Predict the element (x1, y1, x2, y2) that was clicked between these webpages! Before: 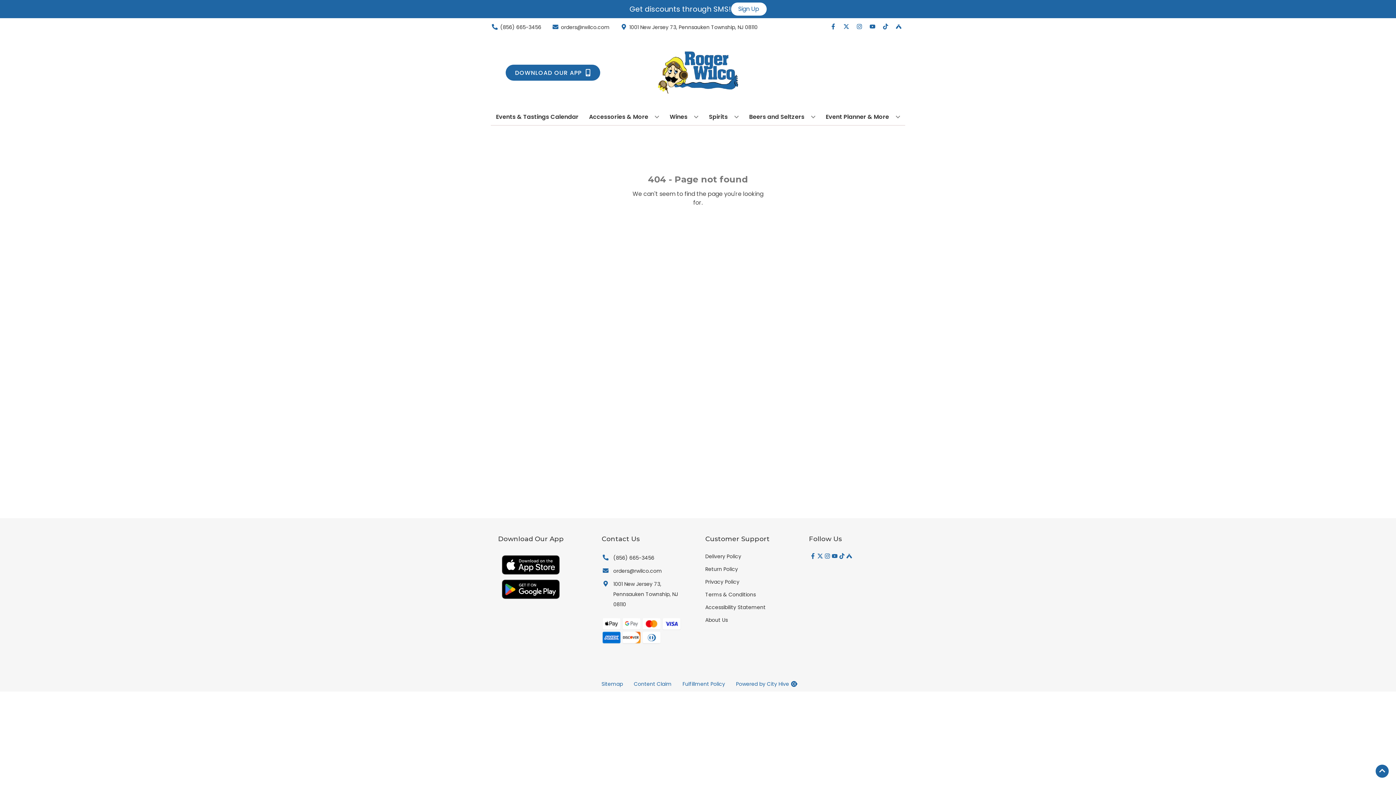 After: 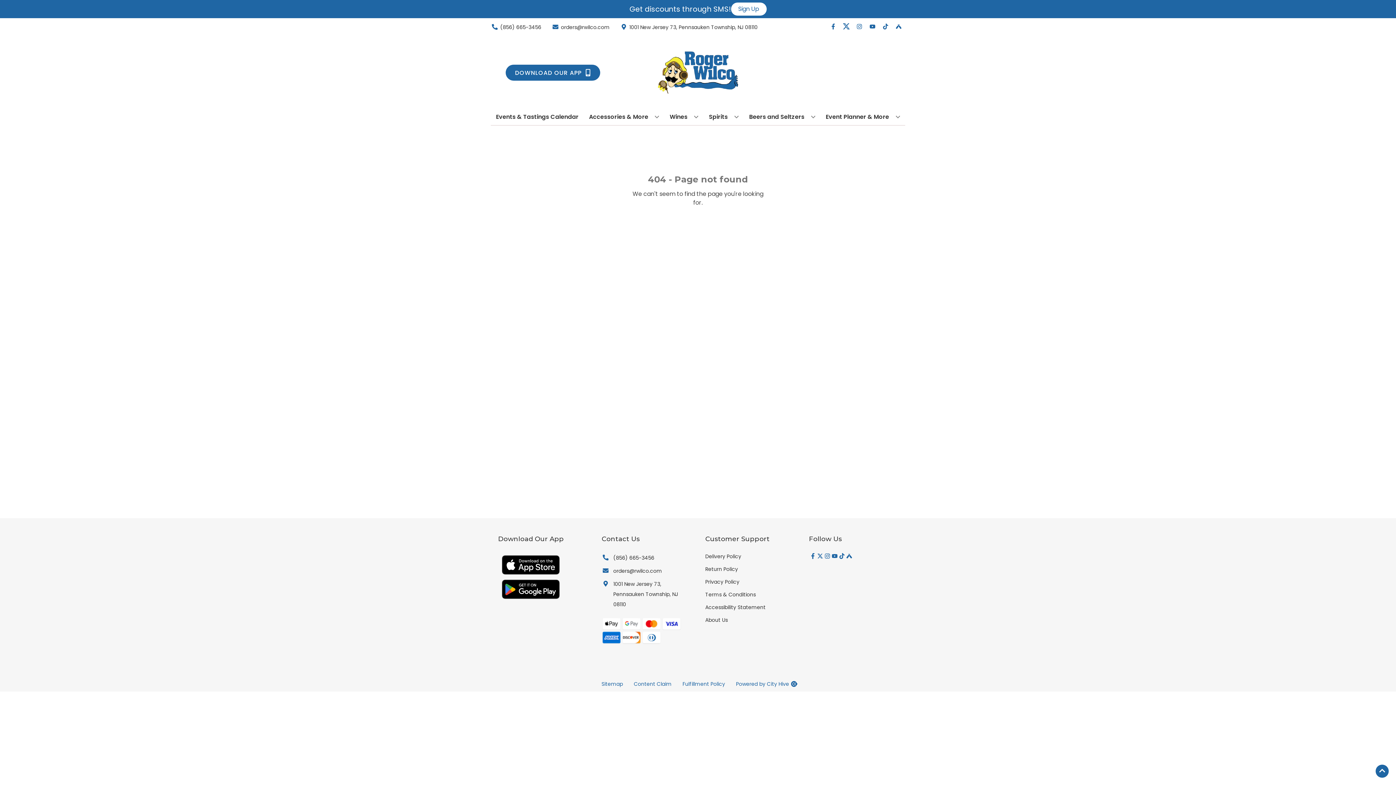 Action: bbox: (840, 23, 853, 30) label: Opens twitter in a new tab